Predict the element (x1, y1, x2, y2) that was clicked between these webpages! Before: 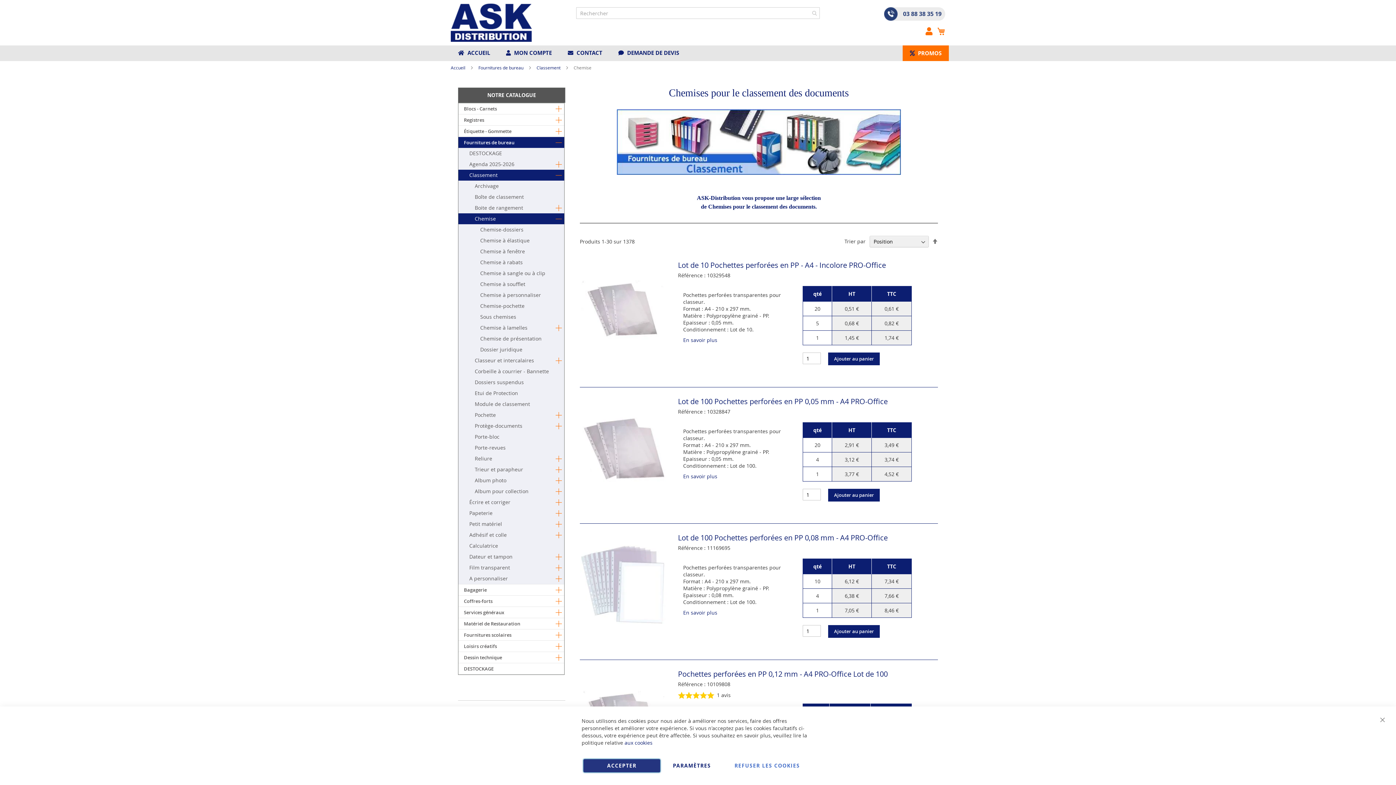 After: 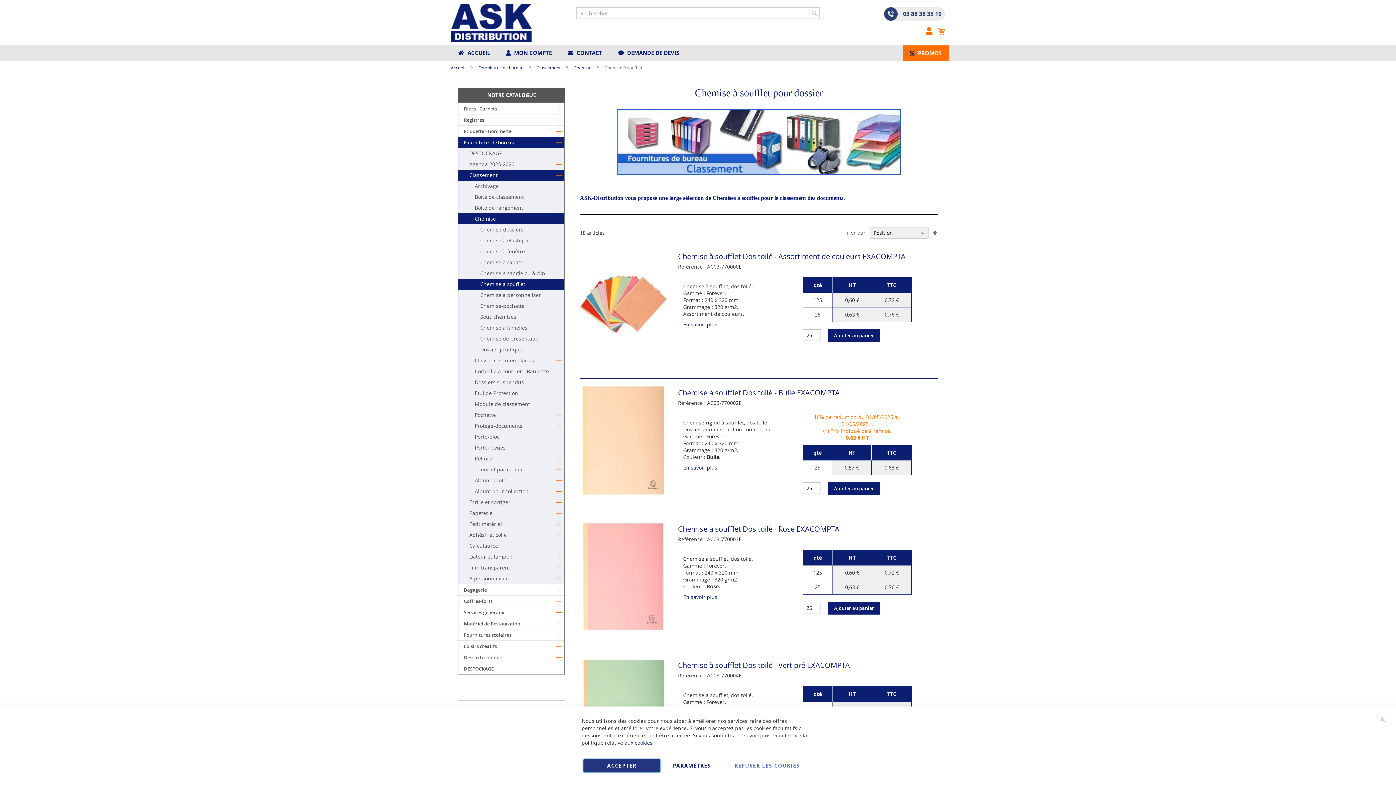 Action: bbox: (458, 278, 564, 289) label: Chemise à soufflet